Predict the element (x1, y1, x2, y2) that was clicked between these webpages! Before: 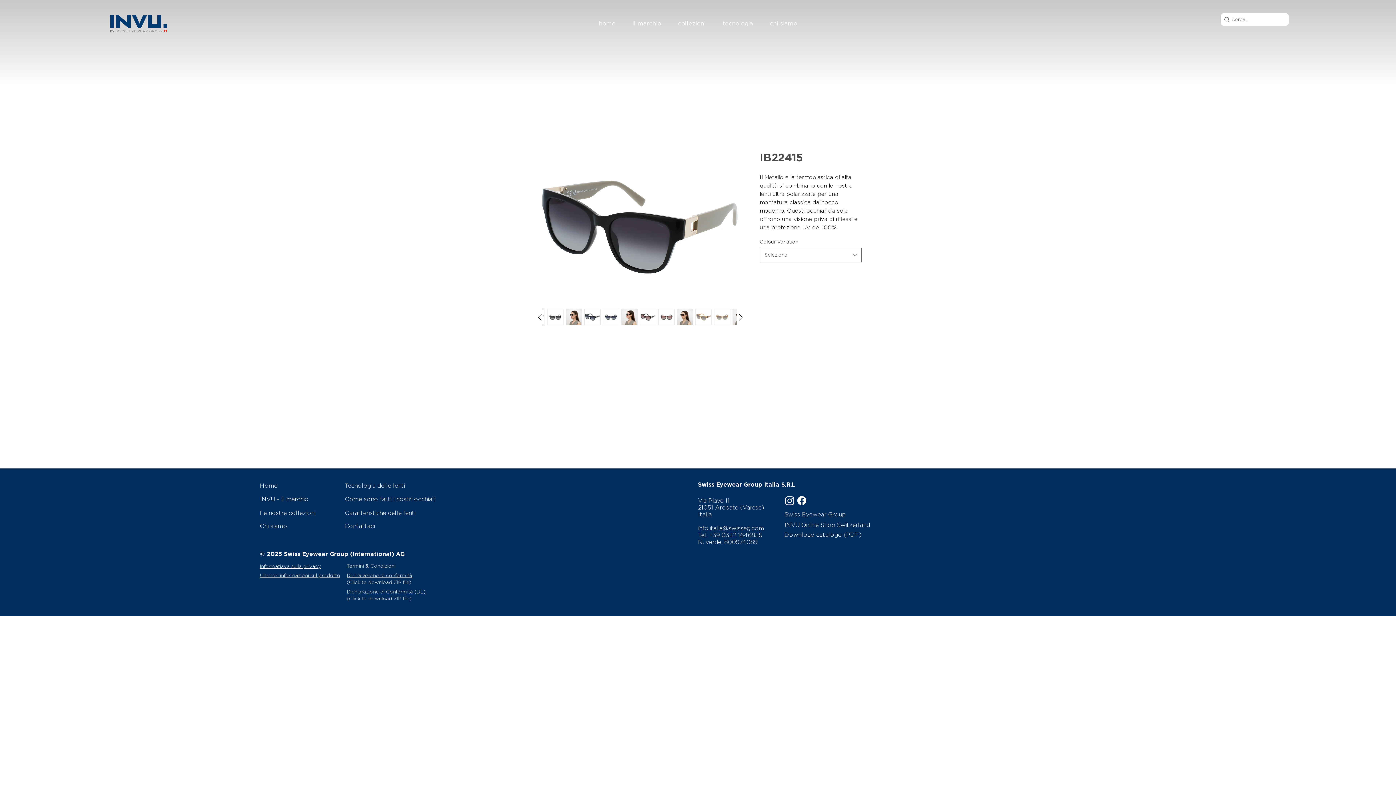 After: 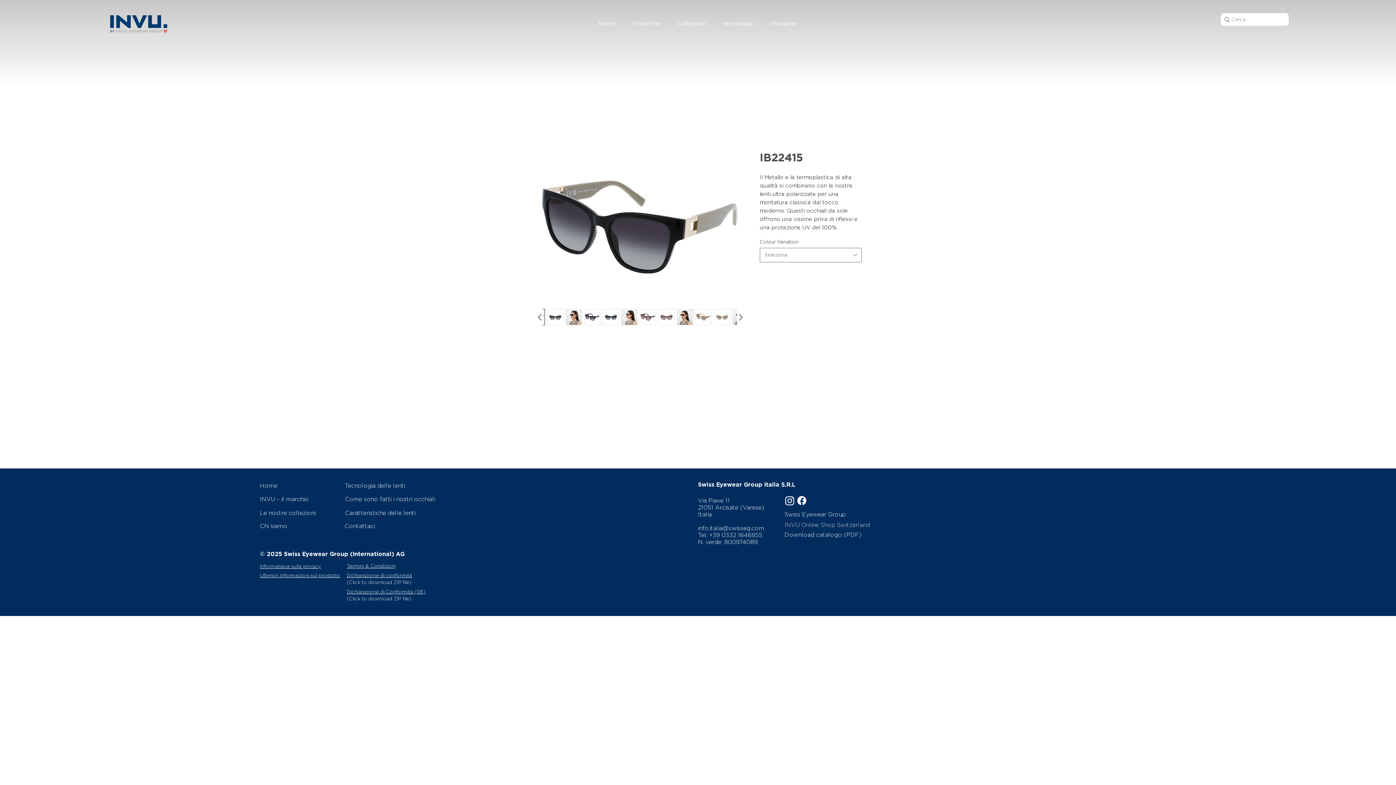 Action: bbox: (784, 520, 873, 529) label: INVU Online Shop Switzerland